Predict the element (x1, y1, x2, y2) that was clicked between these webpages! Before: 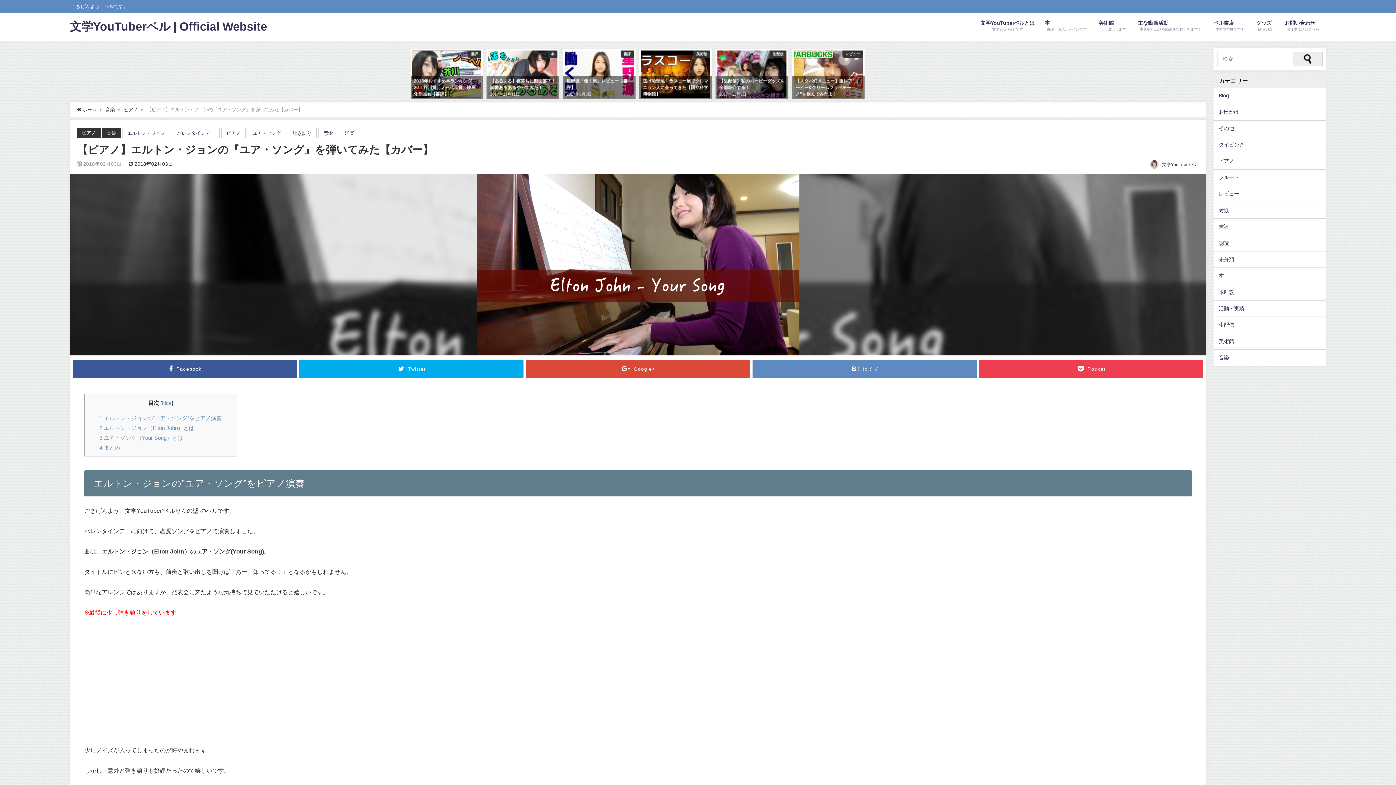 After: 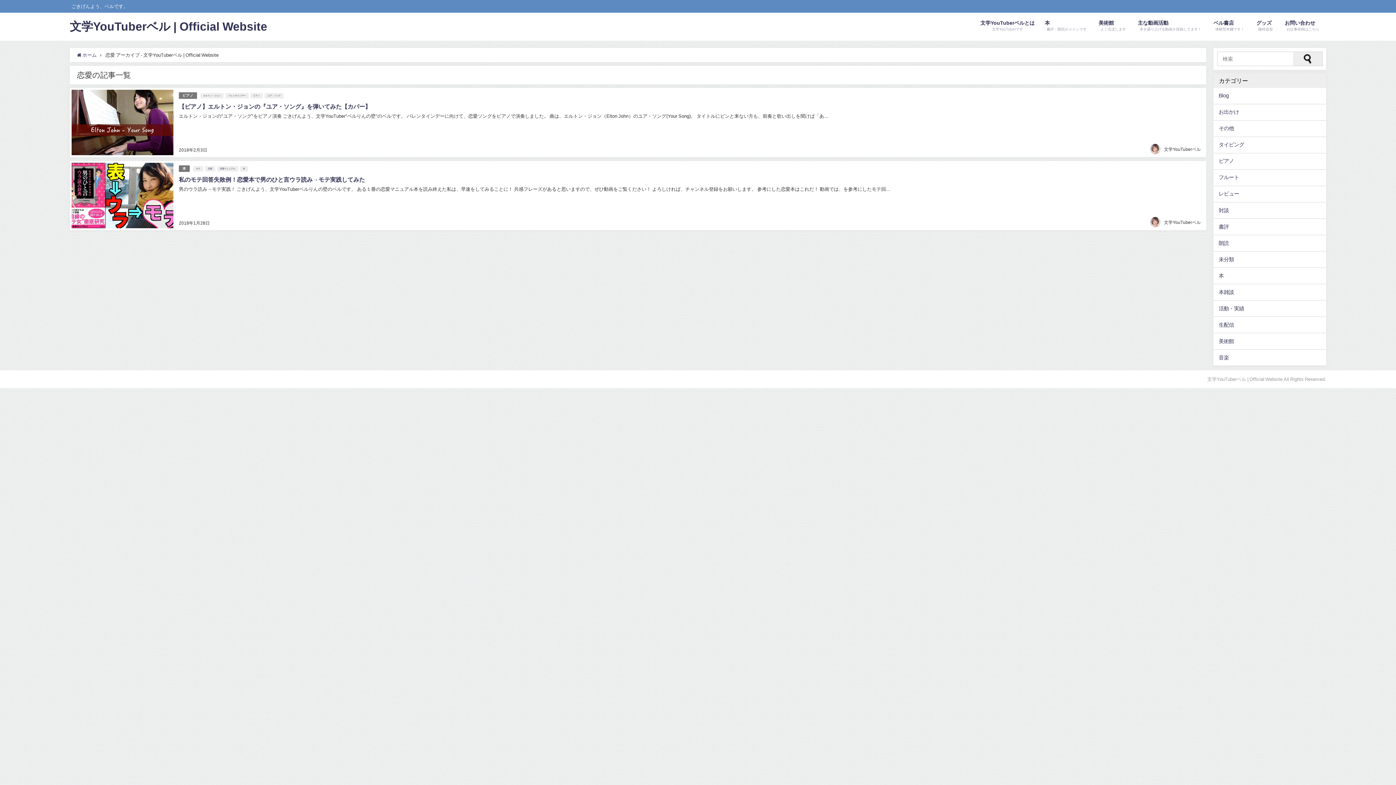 Action: label: 恋愛 bbox: (323, 130, 333, 135)